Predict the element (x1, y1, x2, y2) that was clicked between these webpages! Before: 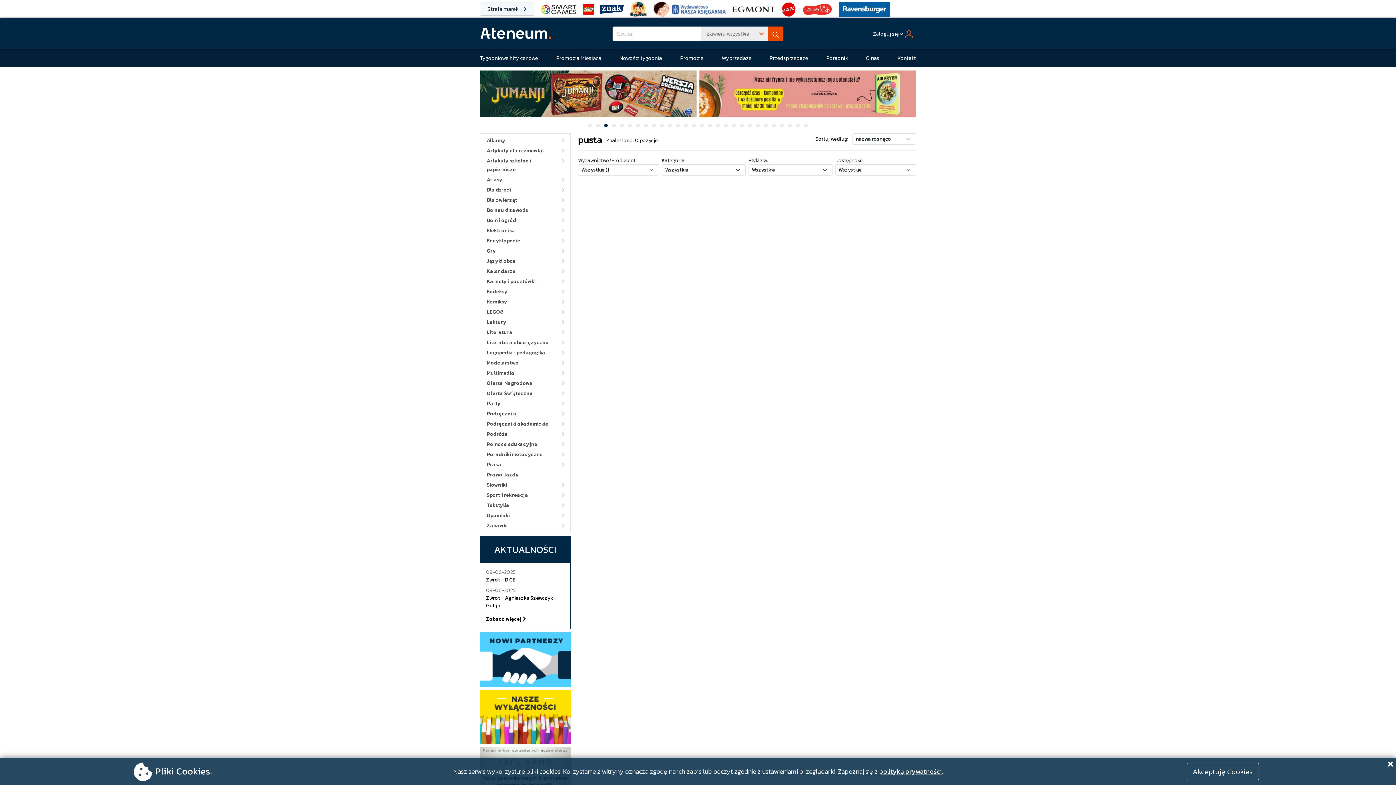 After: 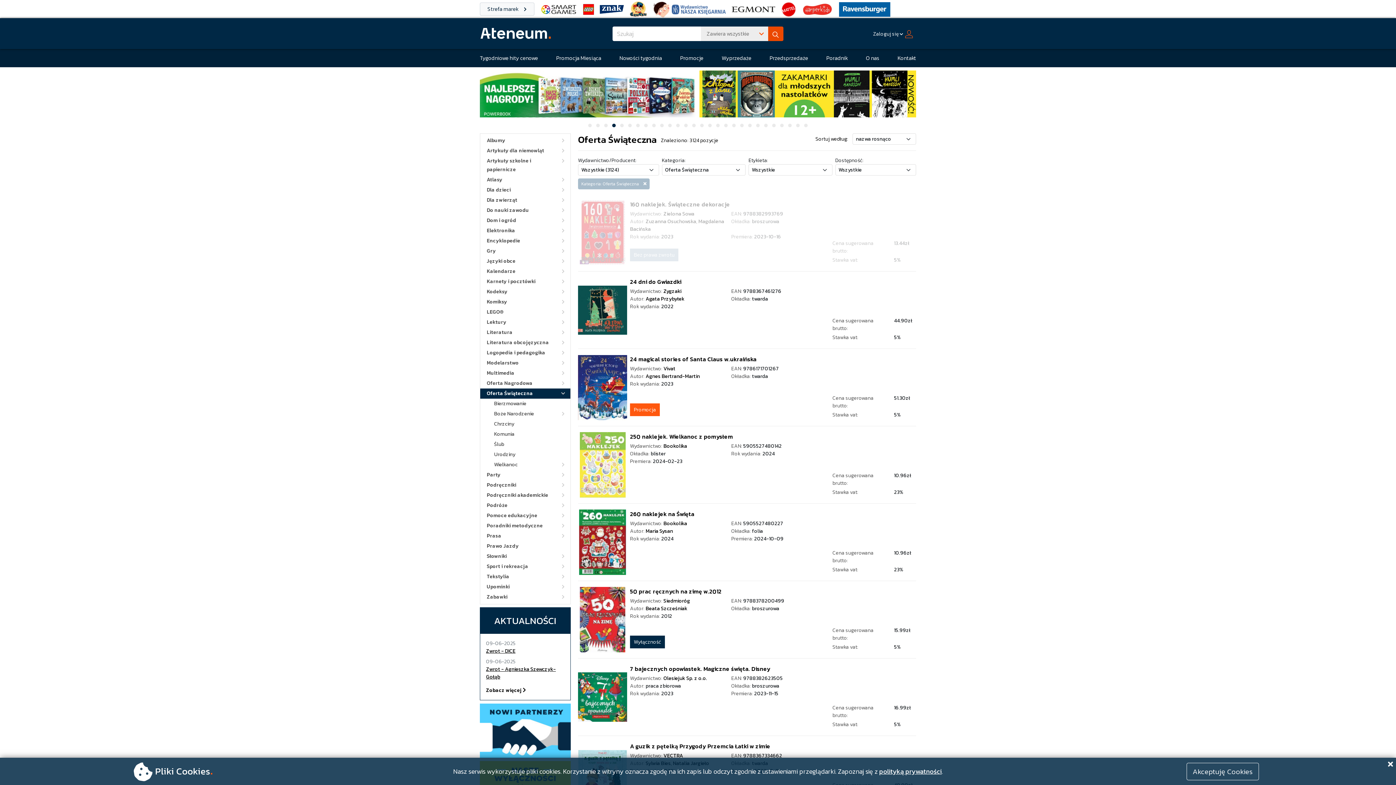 Action: label: Oferta Świąteczna bbox: (480, 389, 558, 398)